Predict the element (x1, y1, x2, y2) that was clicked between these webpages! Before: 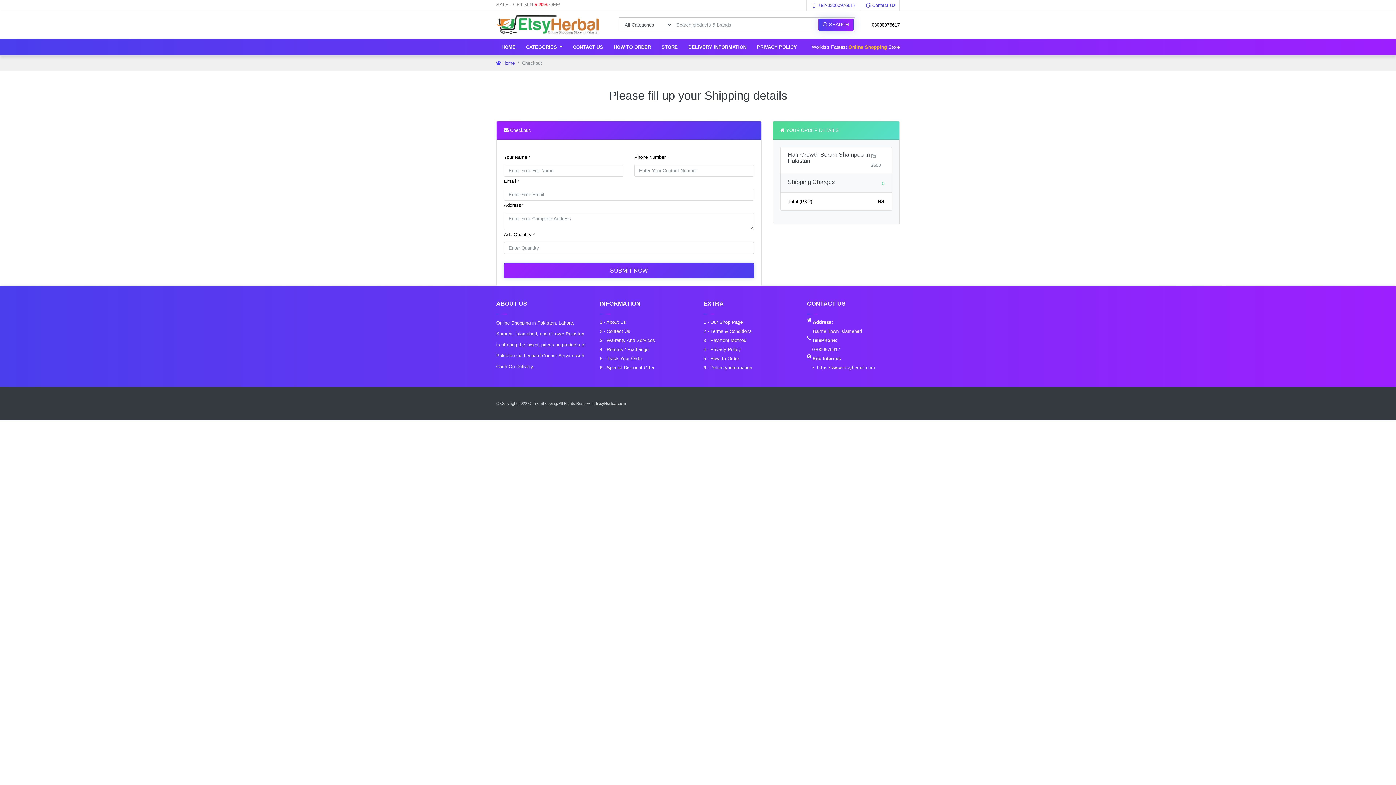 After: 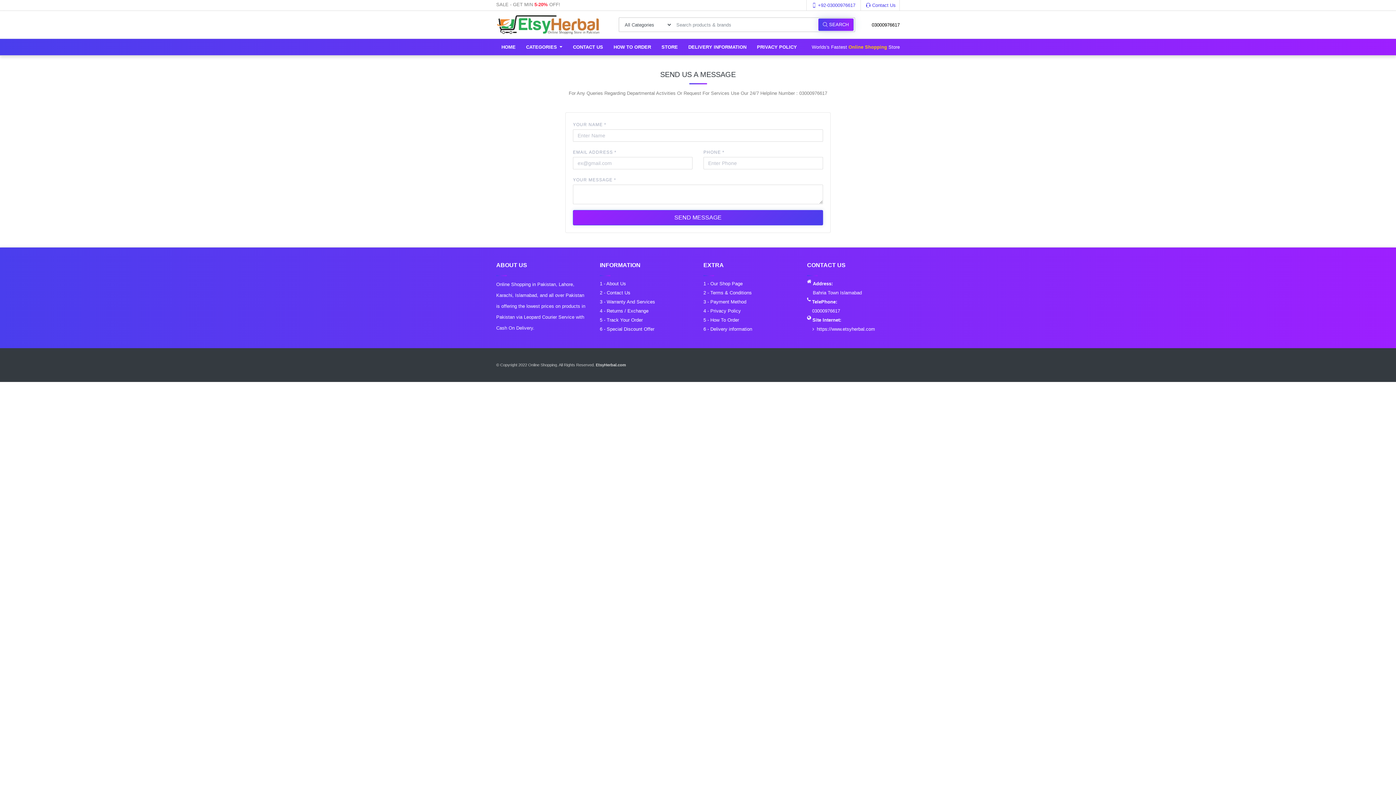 Action: bbox: (866, 2, 896, 8) label:  Contact Us